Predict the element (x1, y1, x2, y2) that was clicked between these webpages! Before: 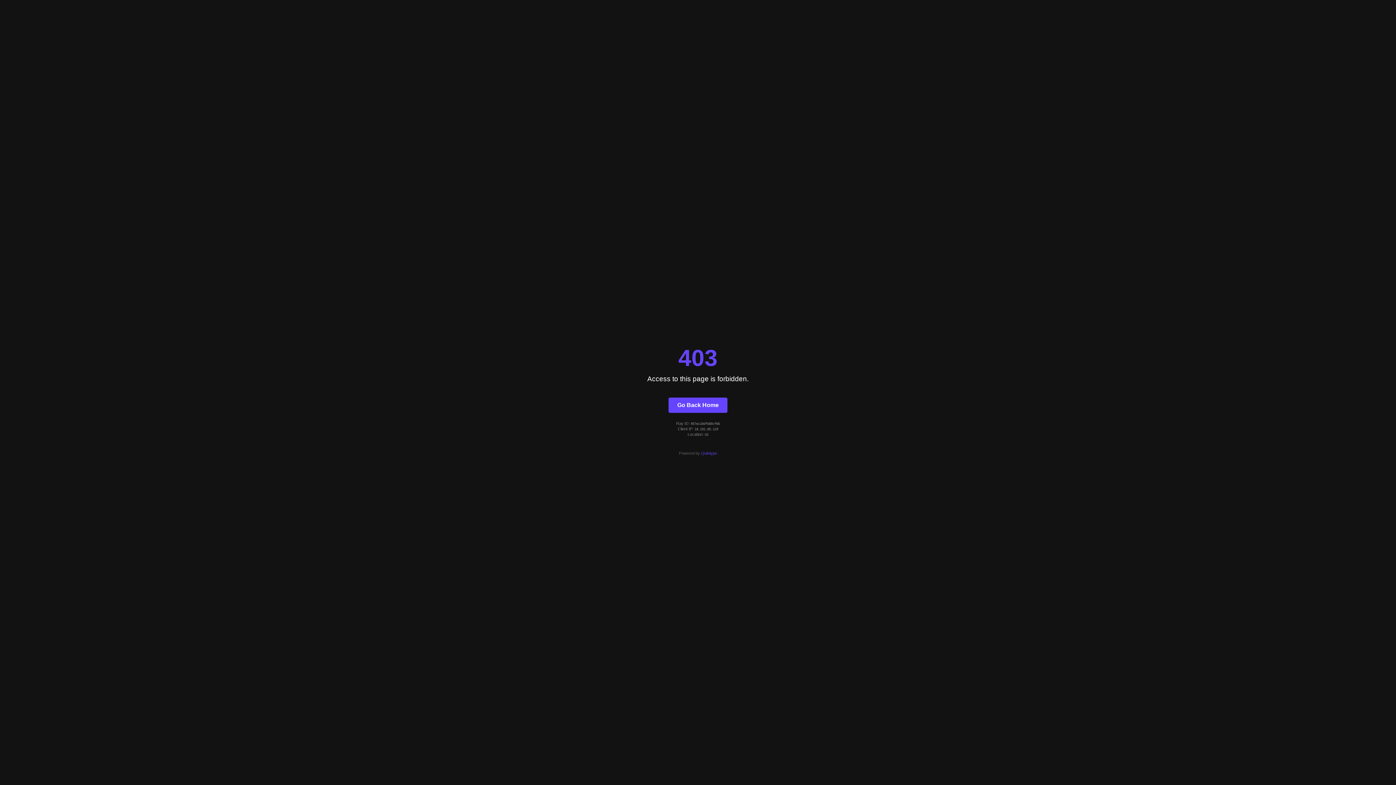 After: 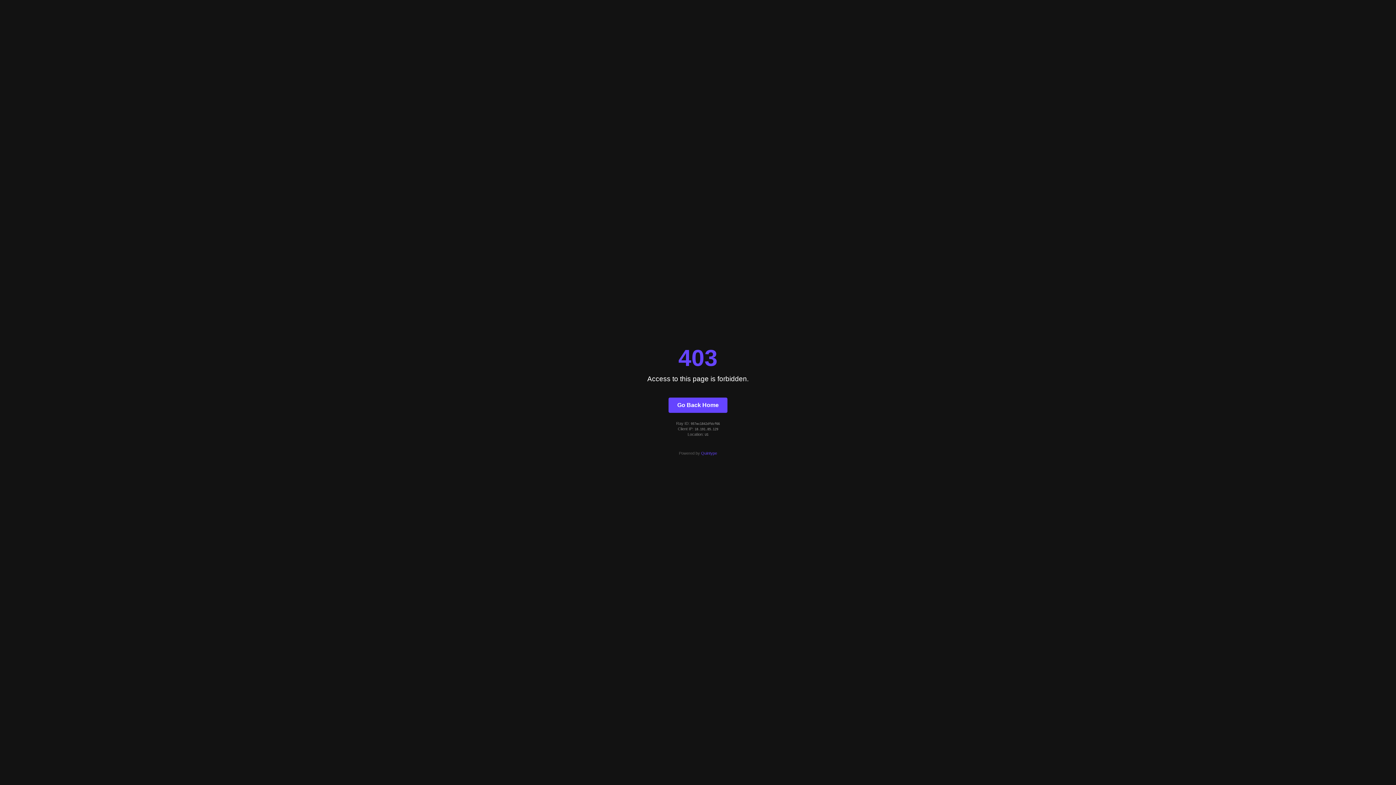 Action: label: Go Back Home bbox: (668, 397, 727, 412)